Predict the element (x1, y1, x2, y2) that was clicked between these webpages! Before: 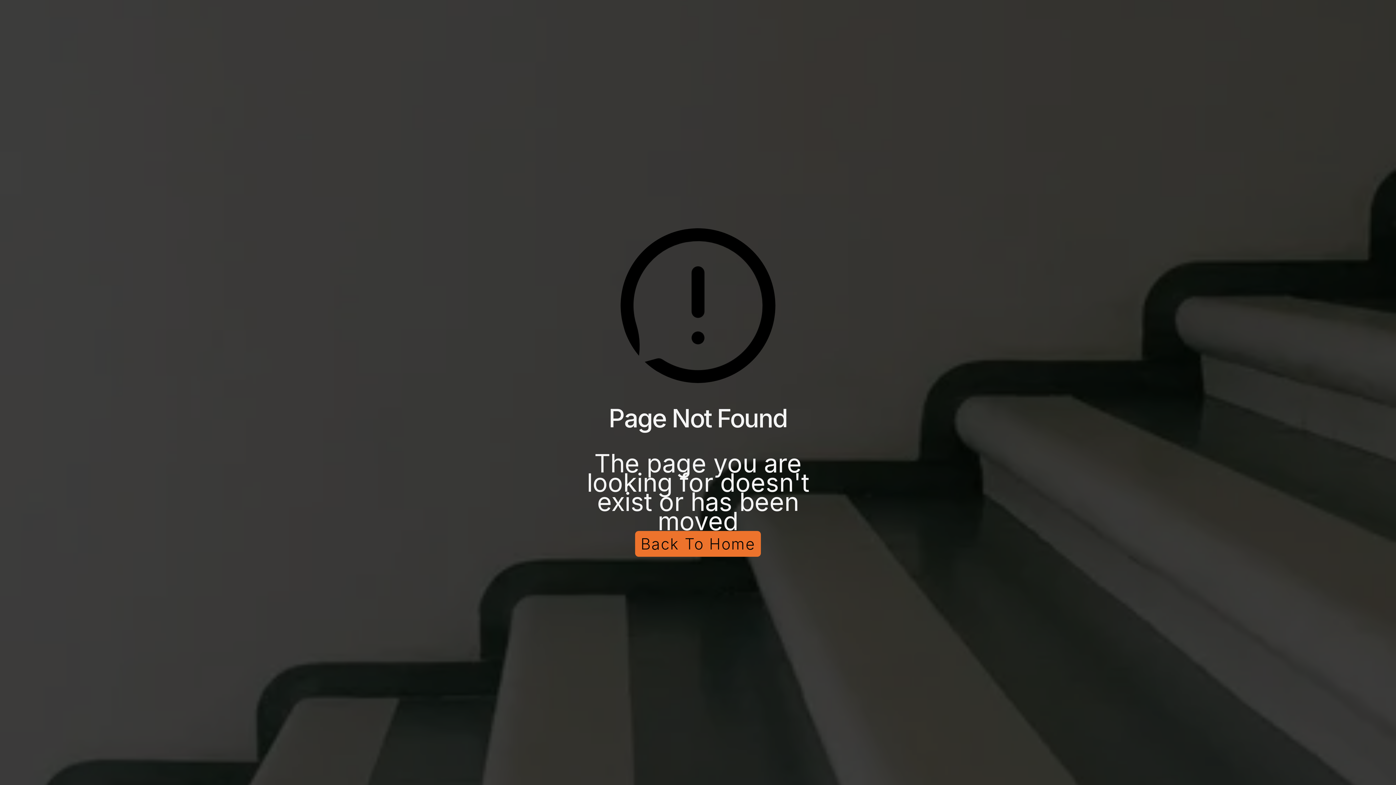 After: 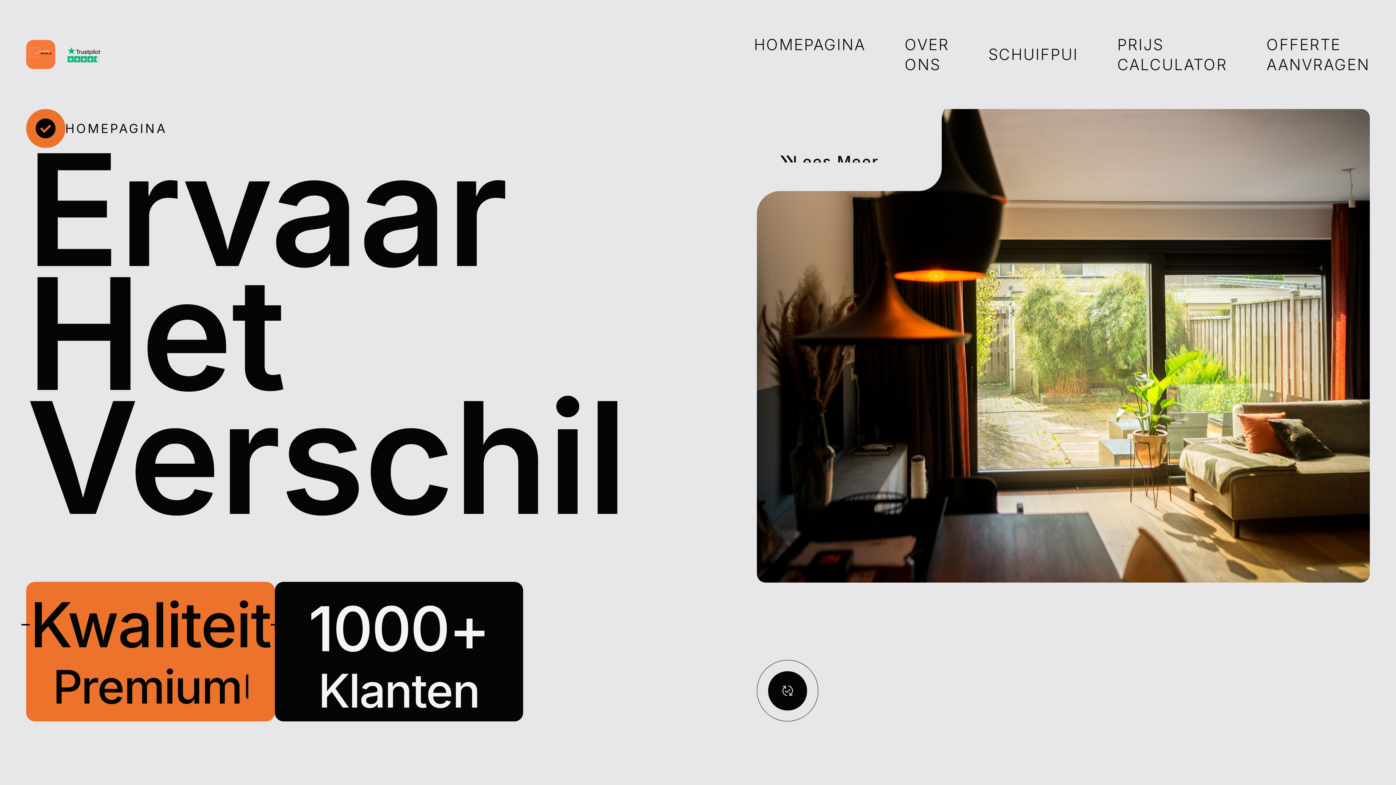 Action: bbox: (635, 531, 760, 557) label: Back To Home